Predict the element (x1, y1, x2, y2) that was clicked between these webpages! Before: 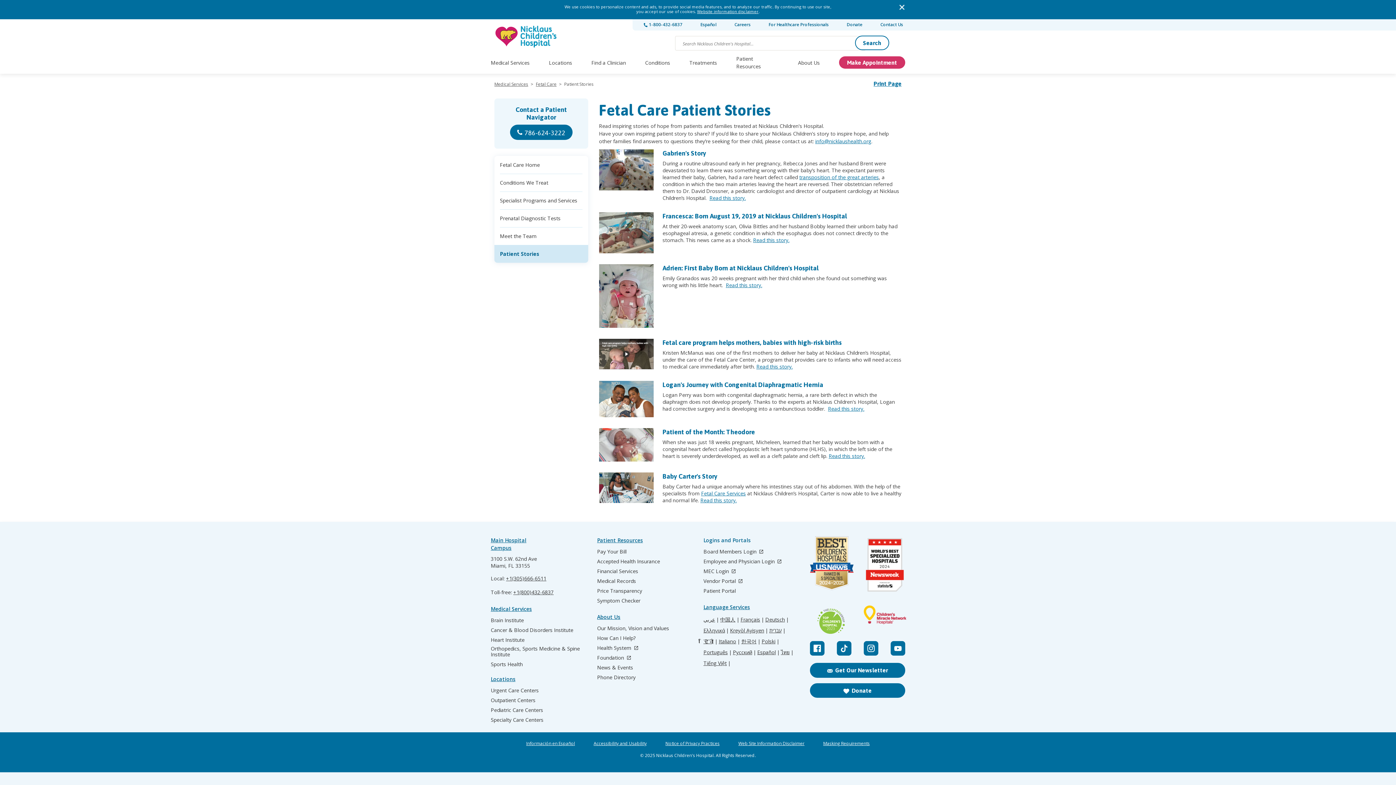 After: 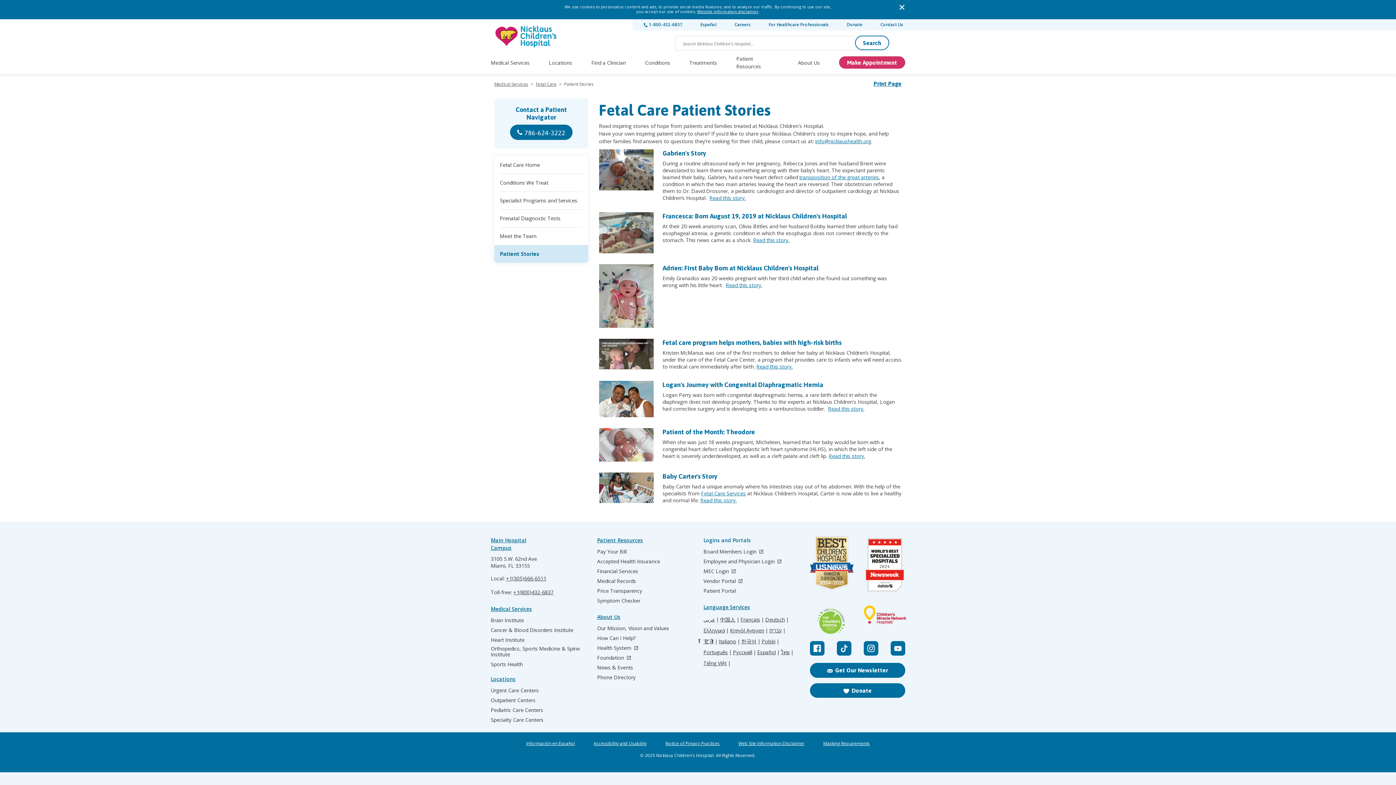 Action: bbox: (873, 80, 901, 87) label: Print Page